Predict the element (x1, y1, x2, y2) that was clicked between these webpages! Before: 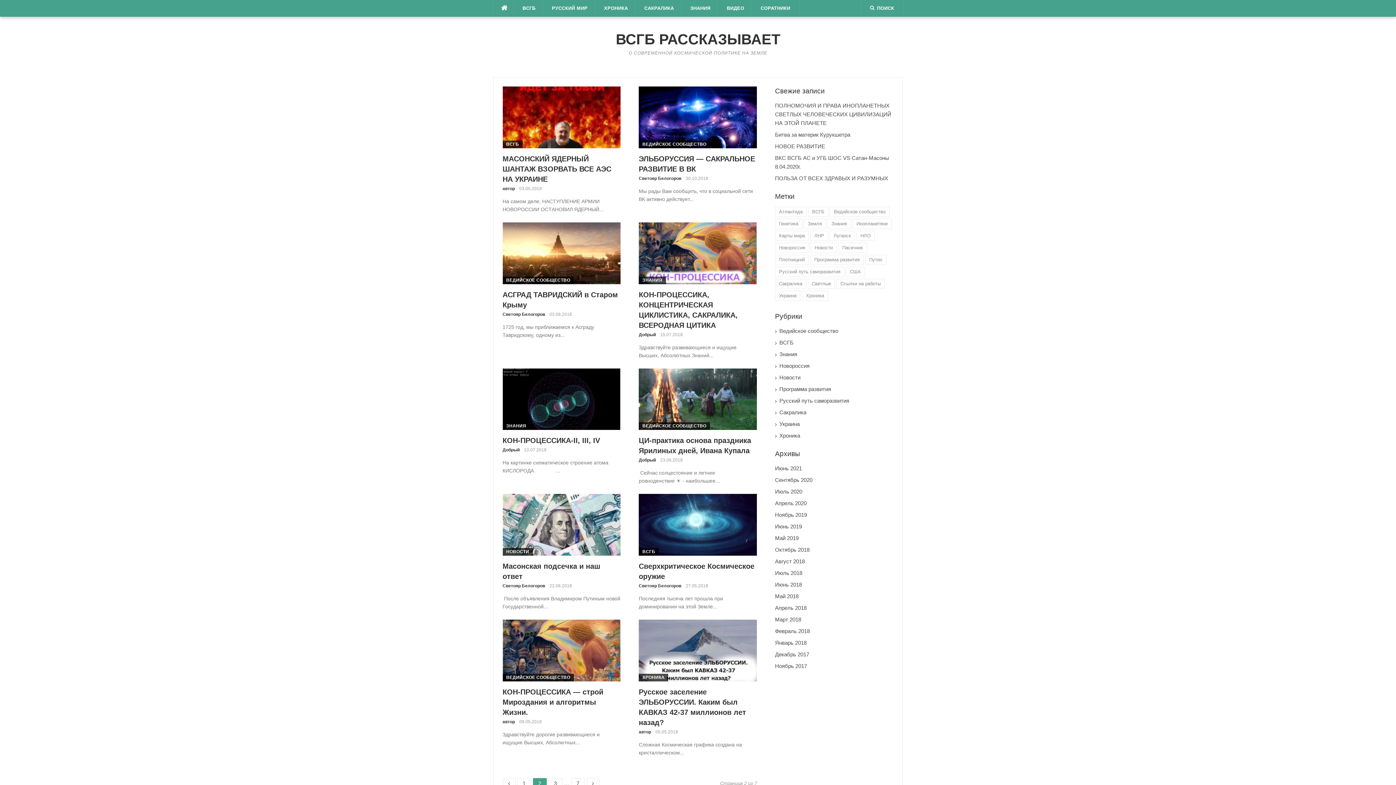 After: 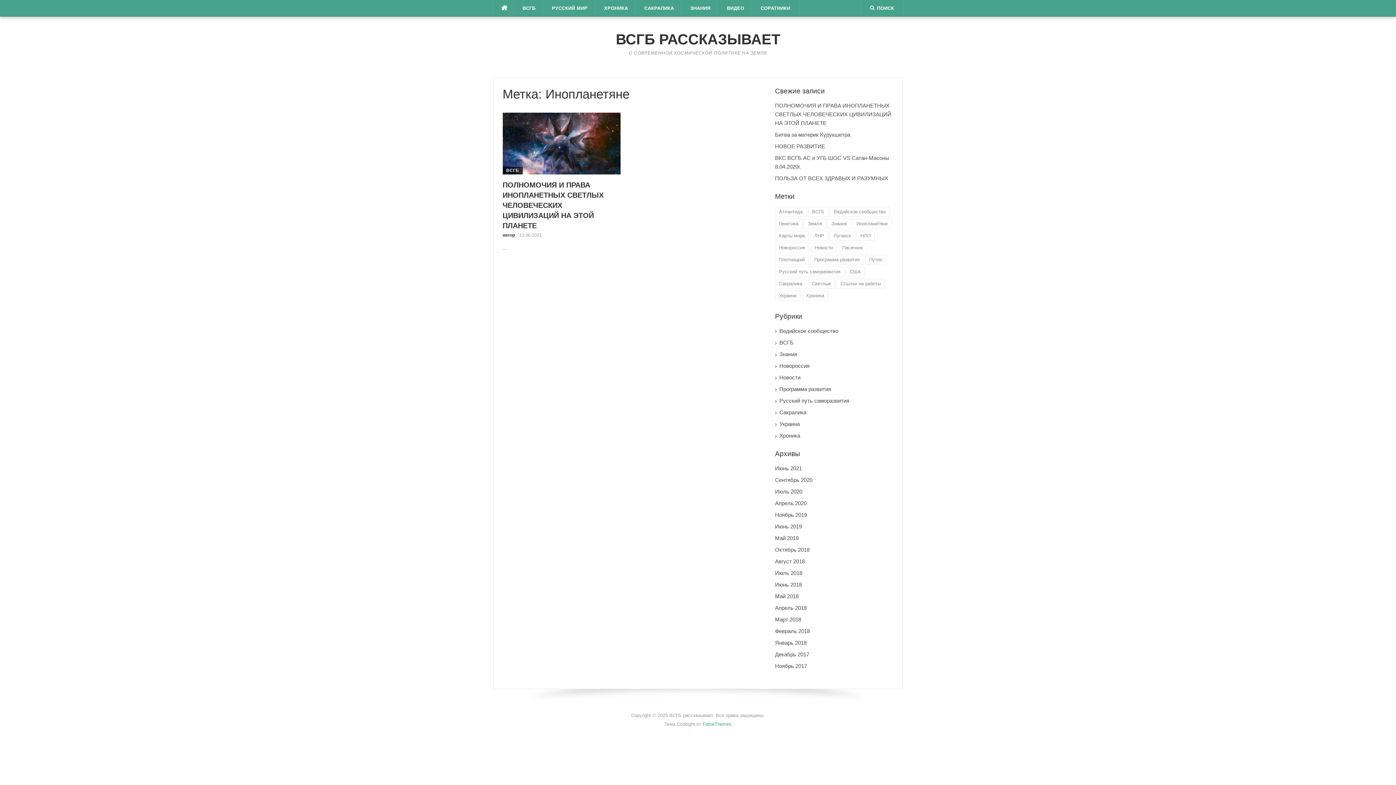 Action: bbox: (852, 218, 891, 229) label: Инопланетяне (1 элемент)